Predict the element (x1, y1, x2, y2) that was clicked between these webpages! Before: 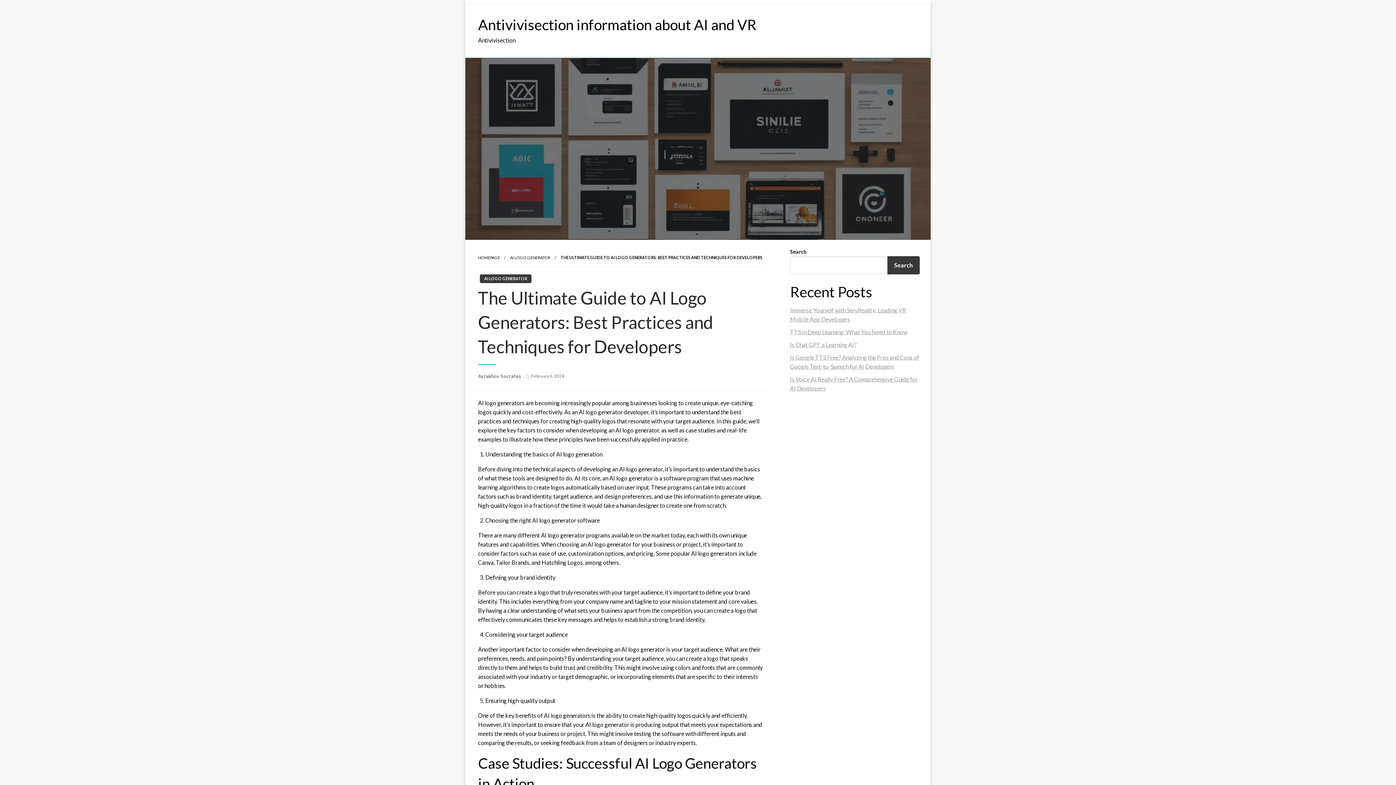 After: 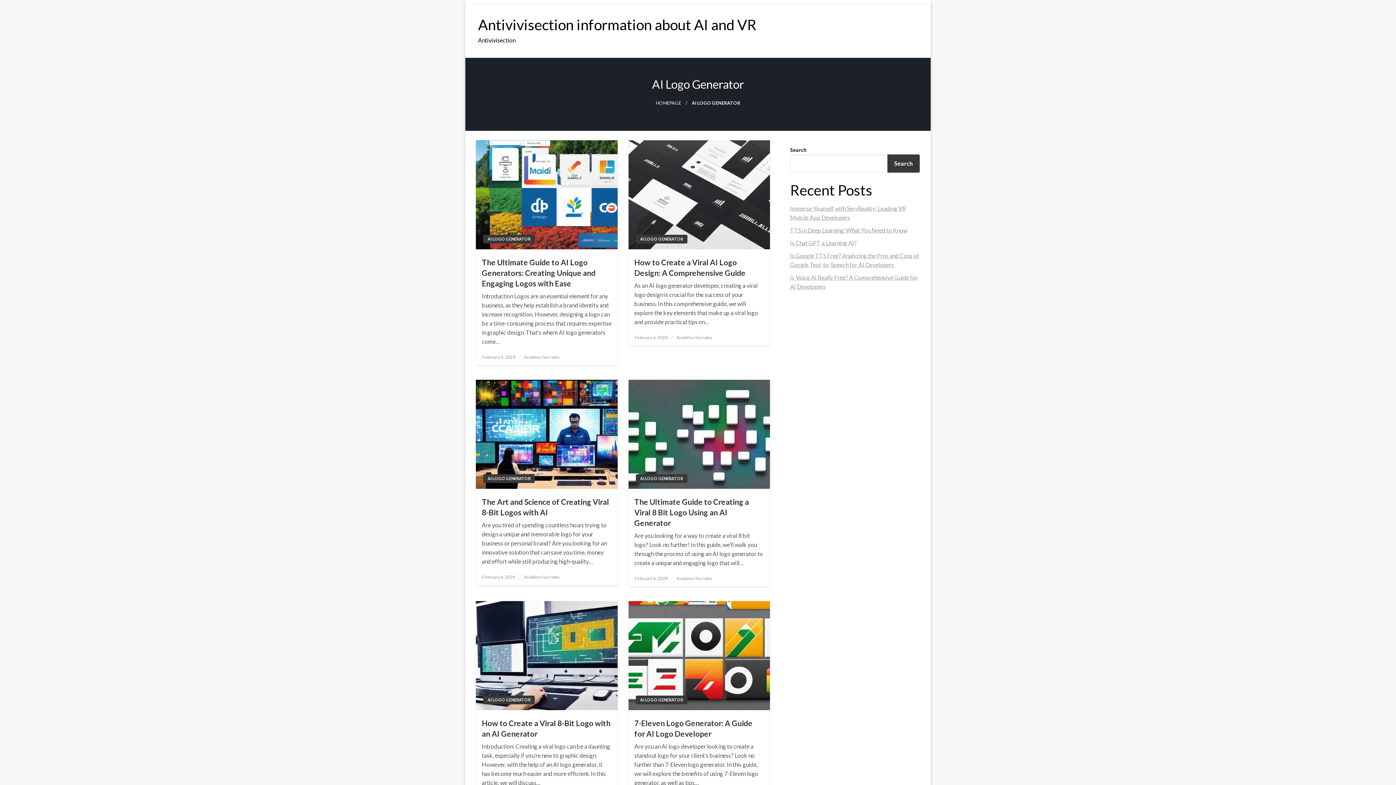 Action: bbox: (480, 274, 531, 283) label: AI LOGO GENERATOR